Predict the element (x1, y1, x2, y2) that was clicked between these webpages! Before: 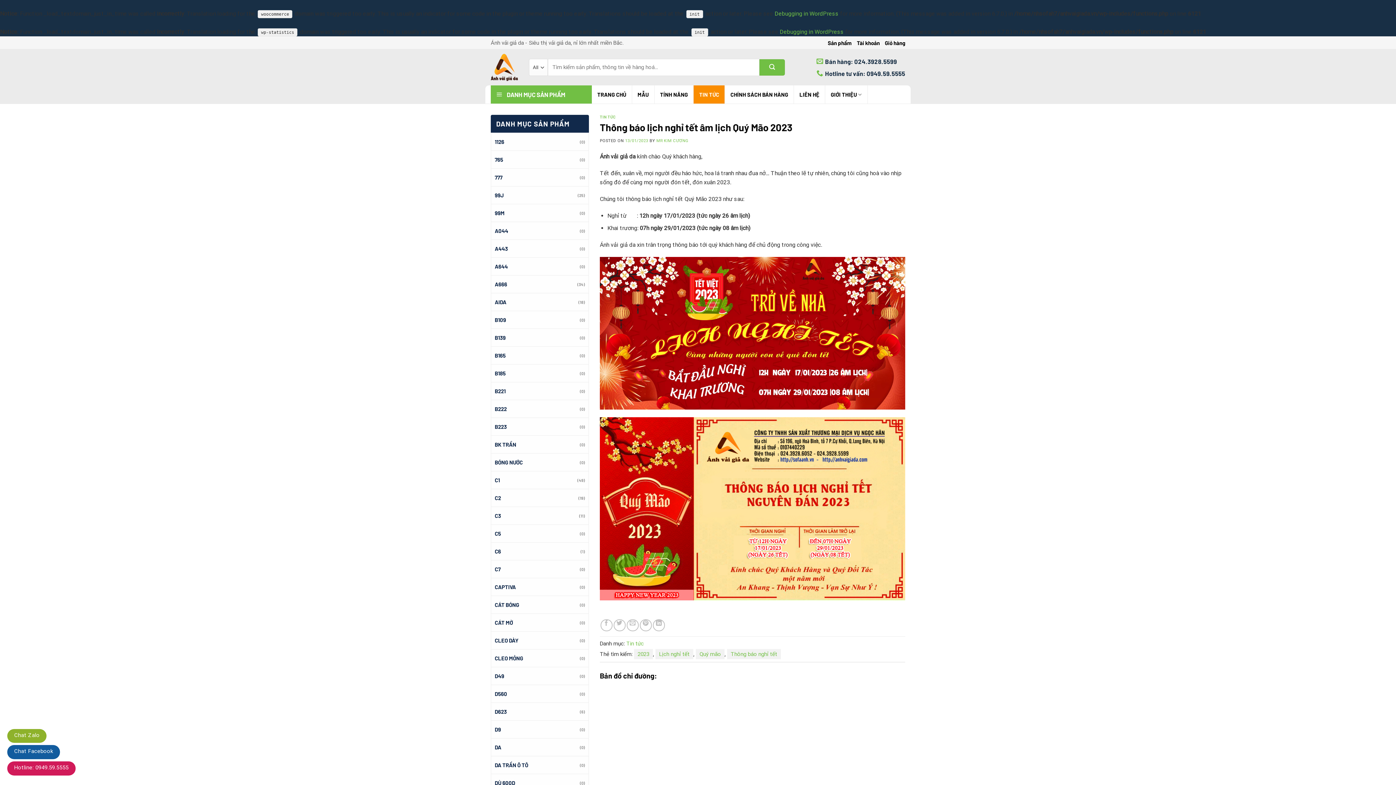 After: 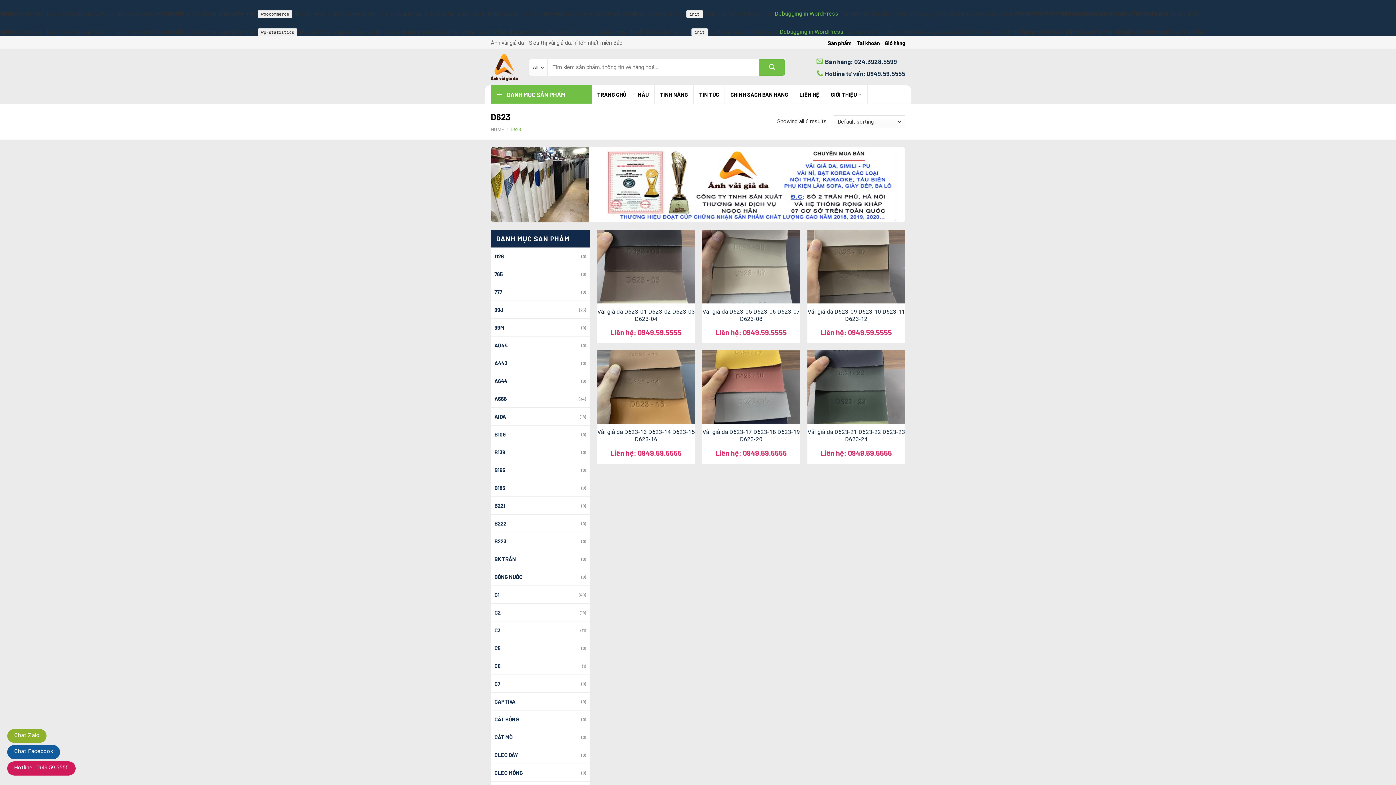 Action: bbox: (494, 703, 580, 720) label: D623